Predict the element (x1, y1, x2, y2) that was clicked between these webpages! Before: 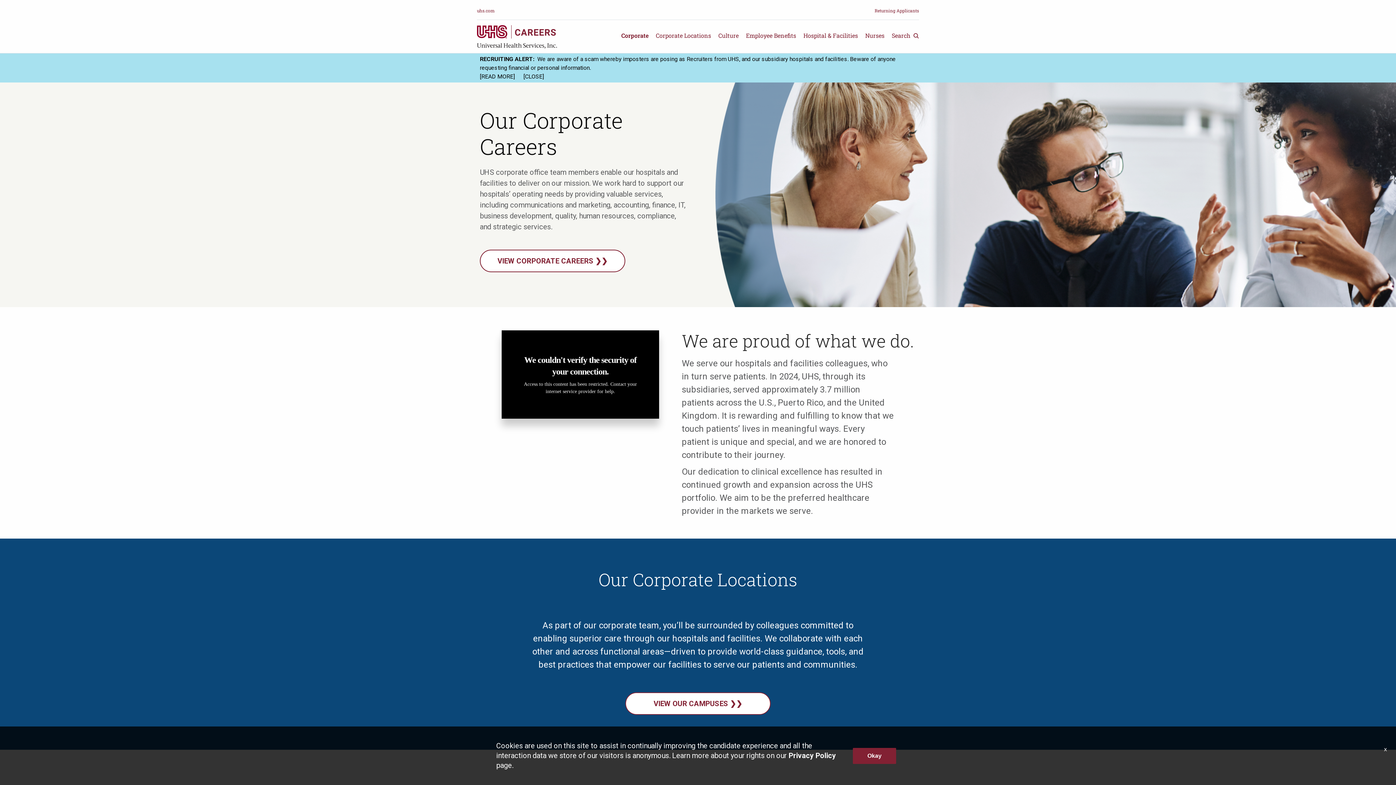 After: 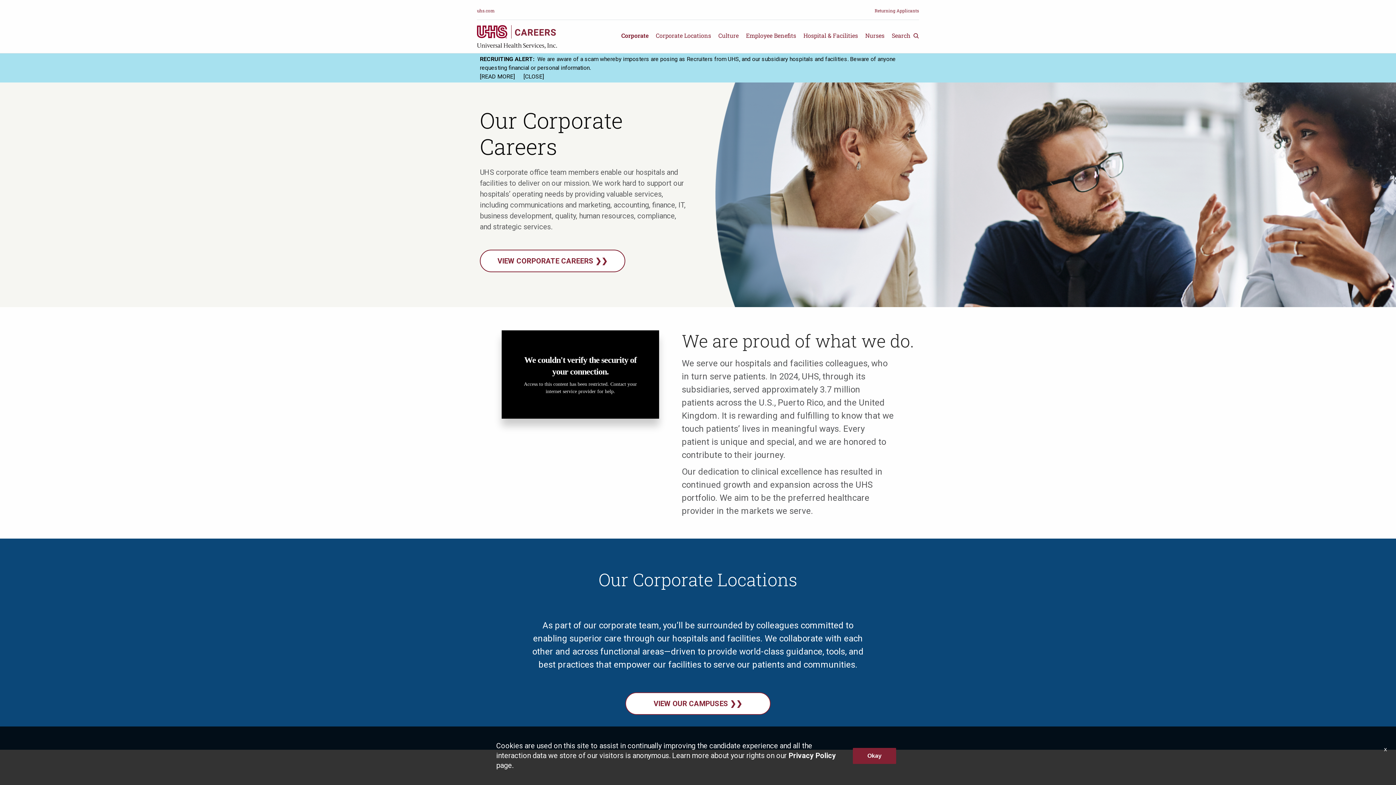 Action: bbox: (874, 7, 919, 13) label: Returning Applicants